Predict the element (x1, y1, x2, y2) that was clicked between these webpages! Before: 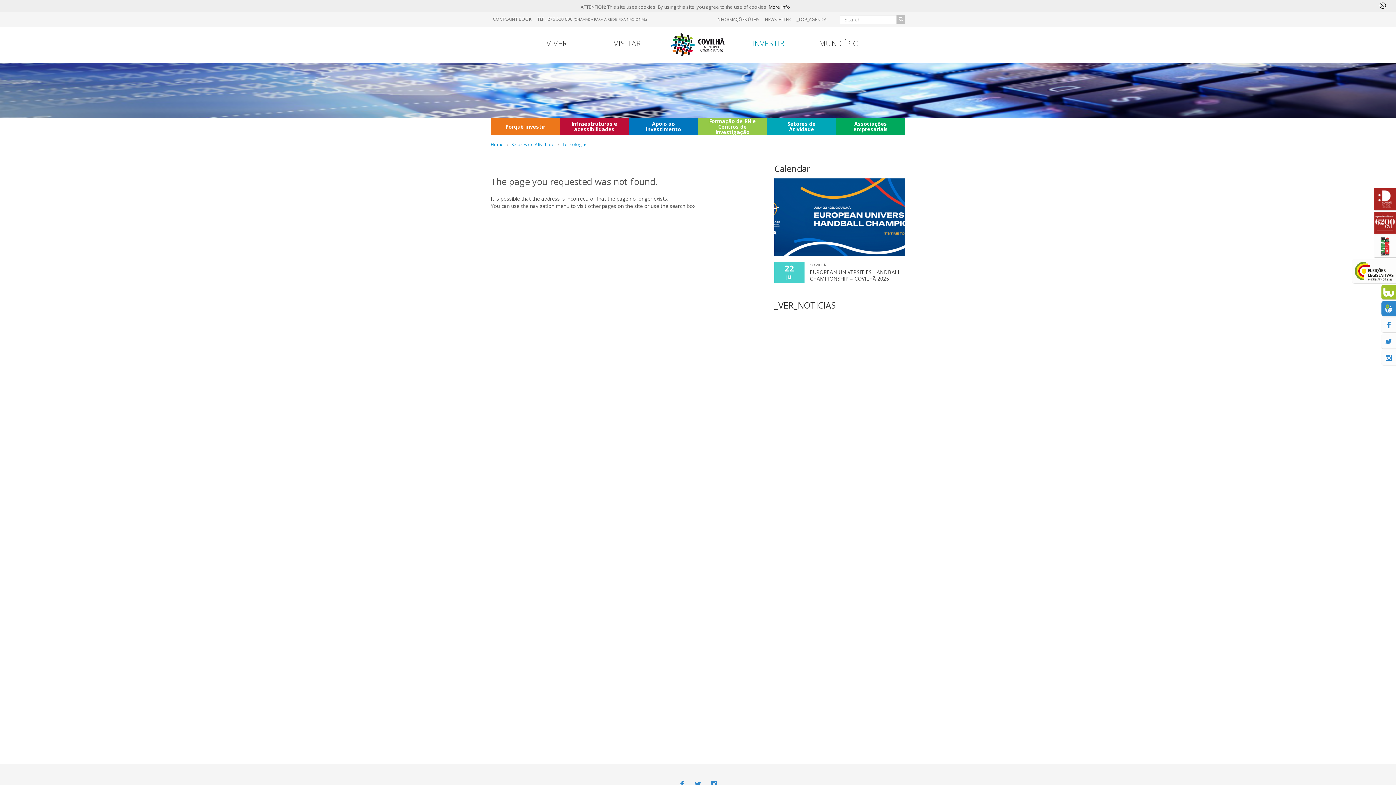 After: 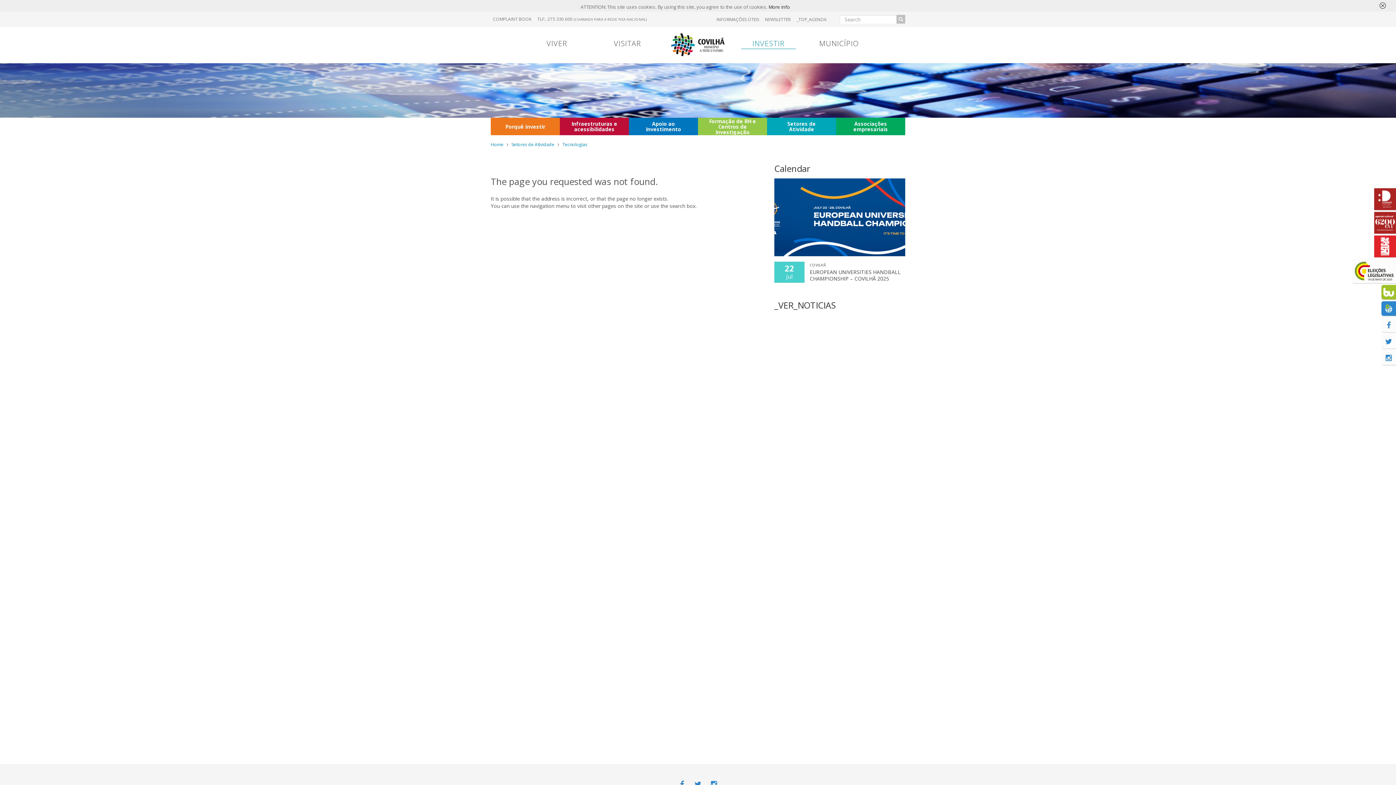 Action: bbox: (1374, 235, 1396, 257)